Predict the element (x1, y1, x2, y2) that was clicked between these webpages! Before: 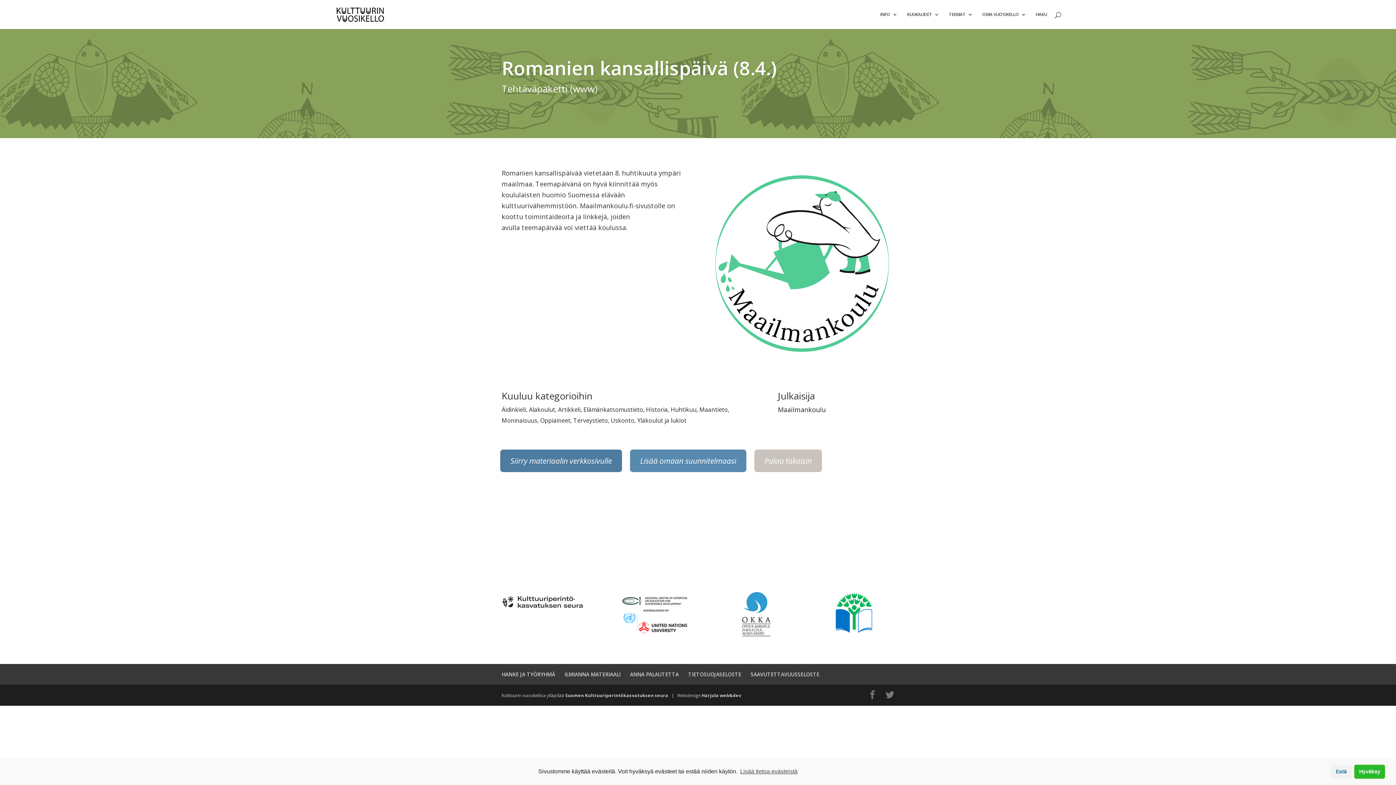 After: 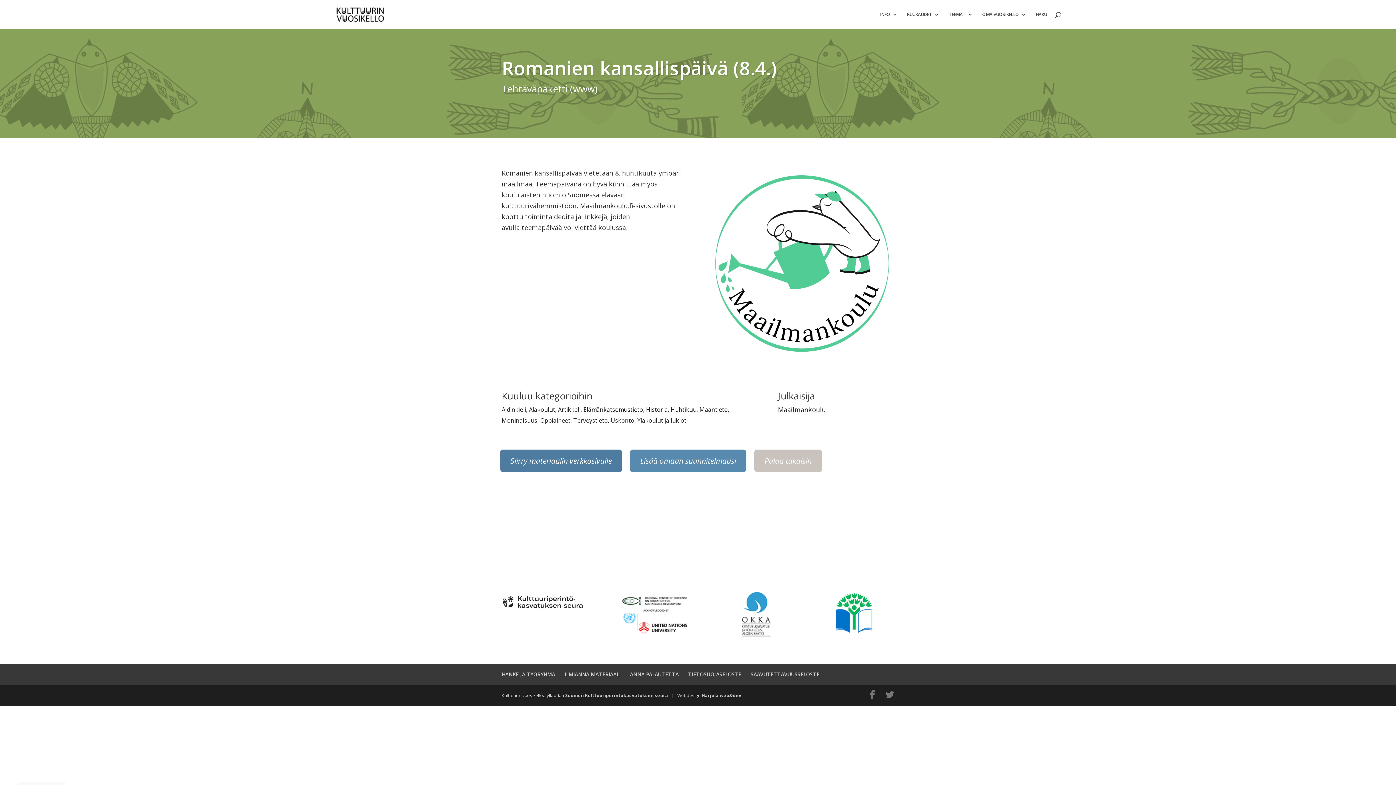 Action: label: Hyväksy bbox: (1354, 764, 1385, 779)